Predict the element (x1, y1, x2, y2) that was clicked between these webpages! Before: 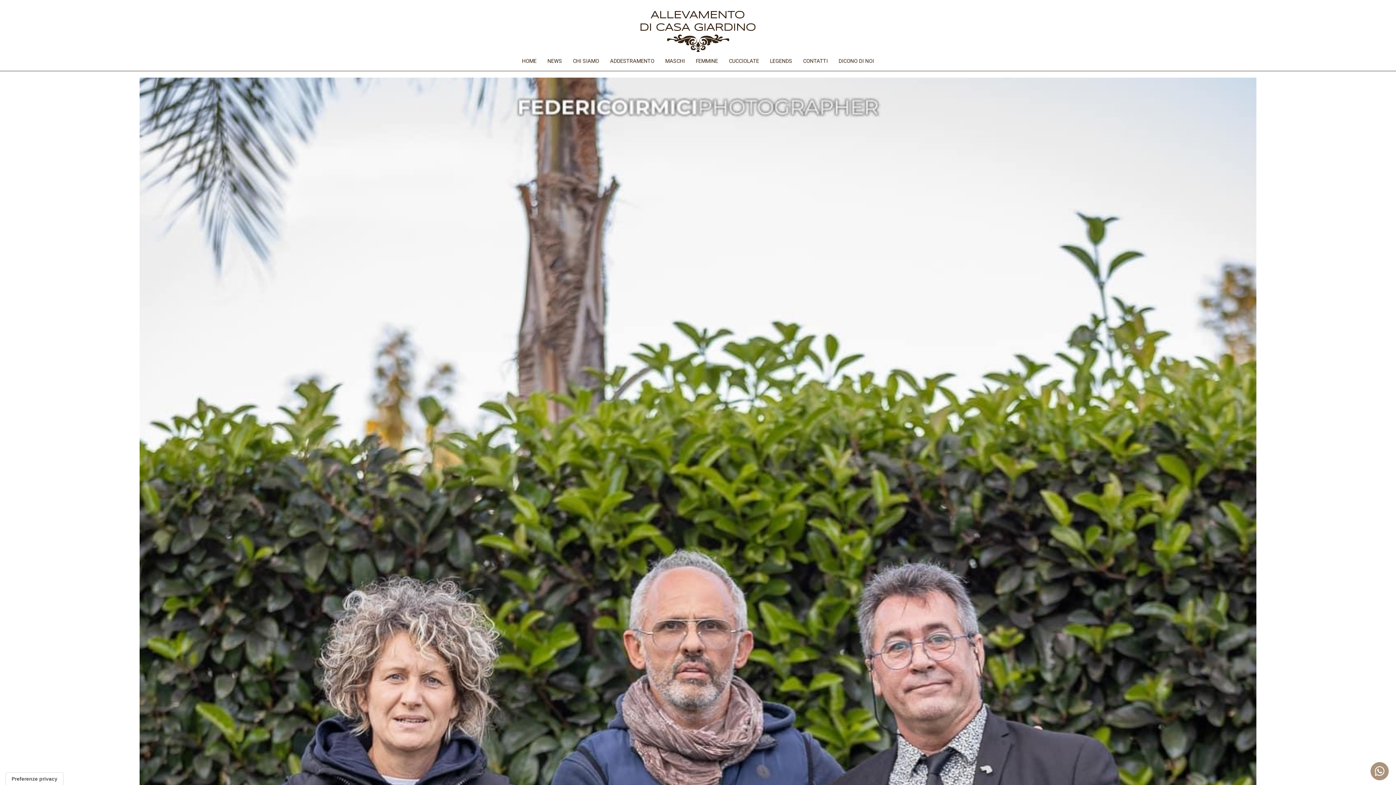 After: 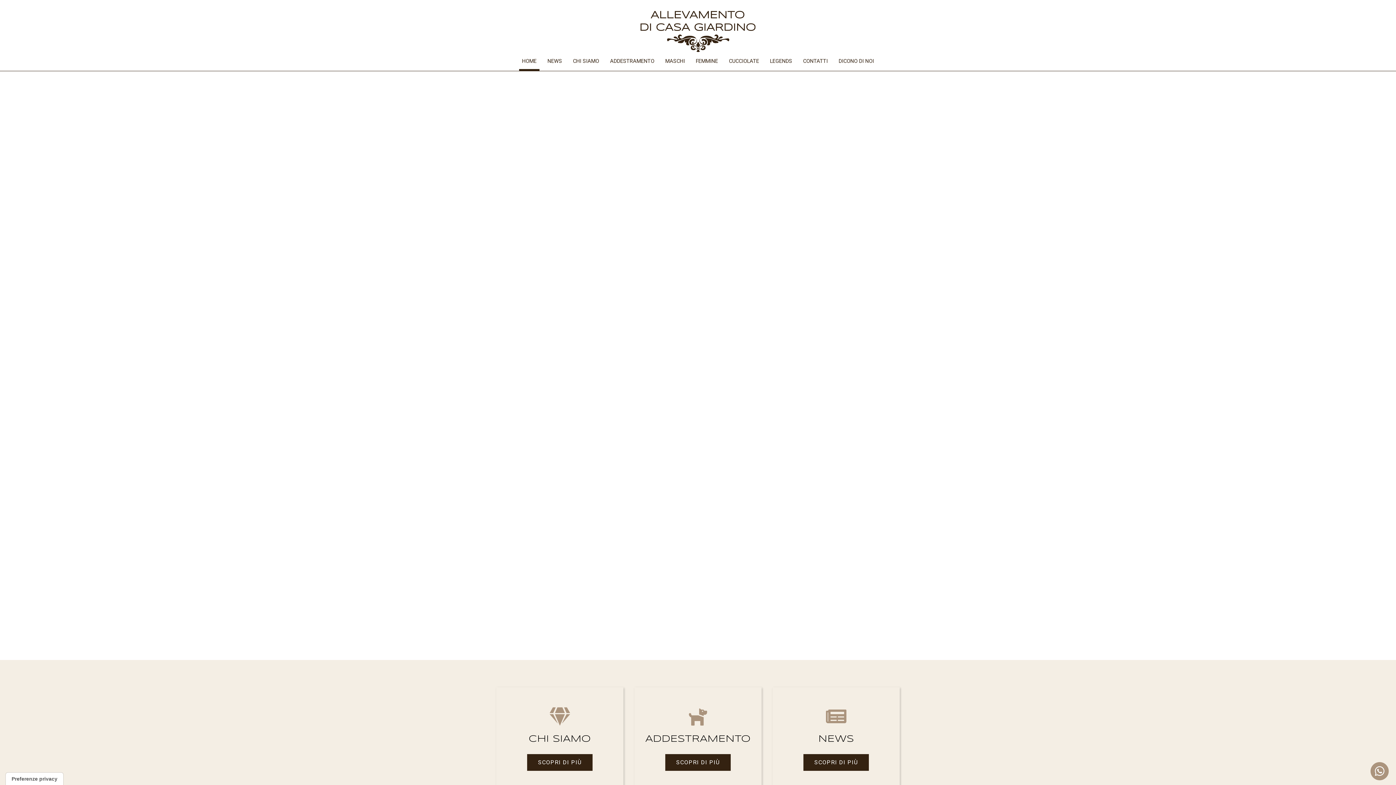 Action: label: DICONO DI NOI bbox: (833, 51, 879, 70)